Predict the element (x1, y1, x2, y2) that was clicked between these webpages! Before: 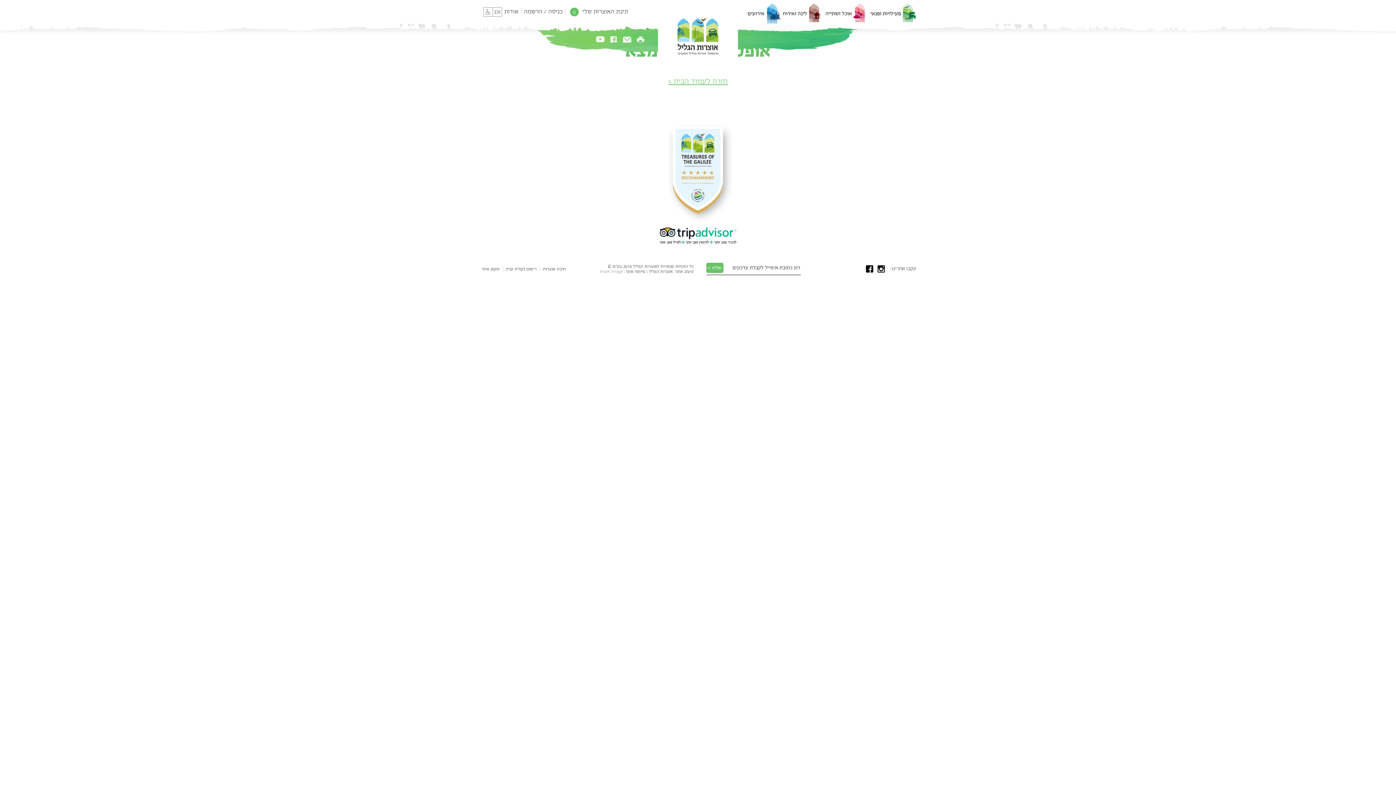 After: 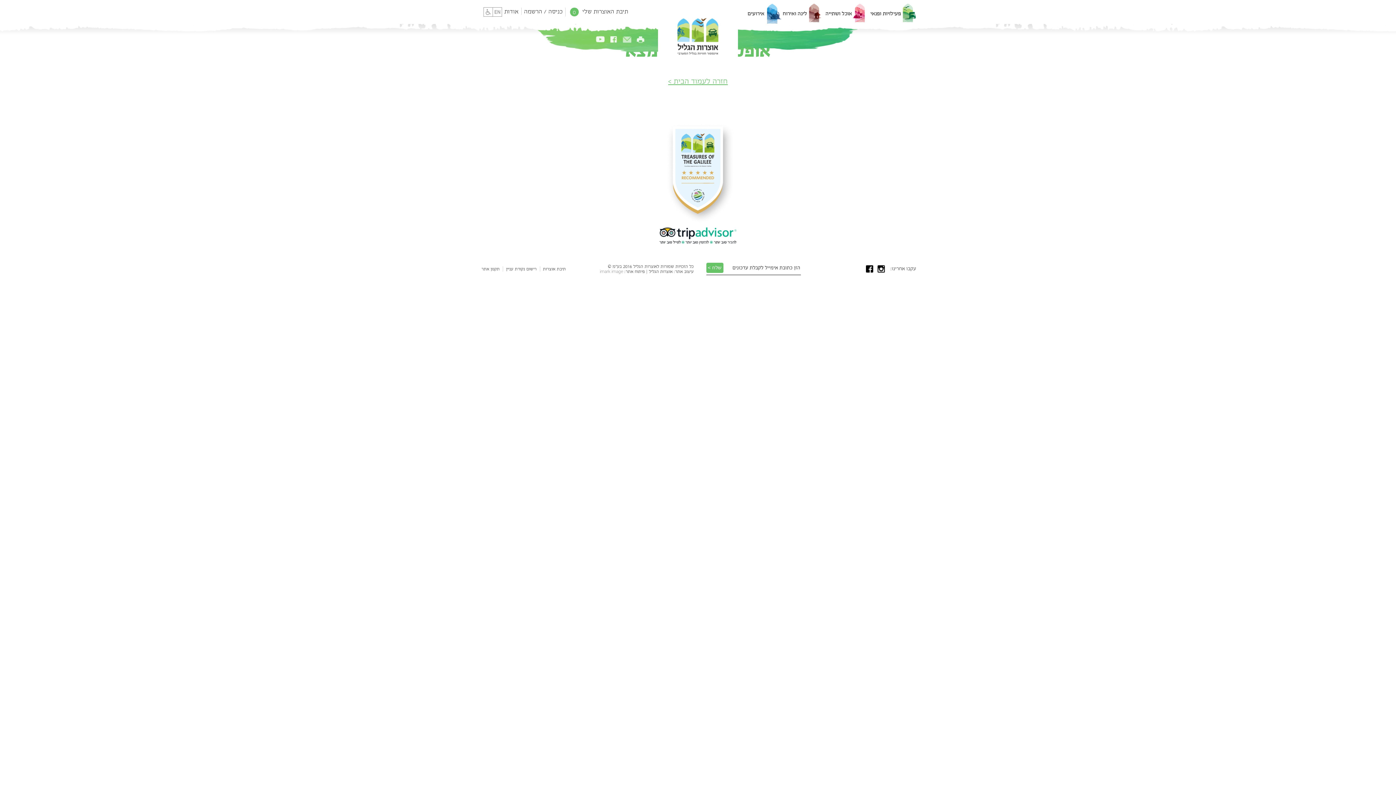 Action: bbox: (622, 35, 631, 43)